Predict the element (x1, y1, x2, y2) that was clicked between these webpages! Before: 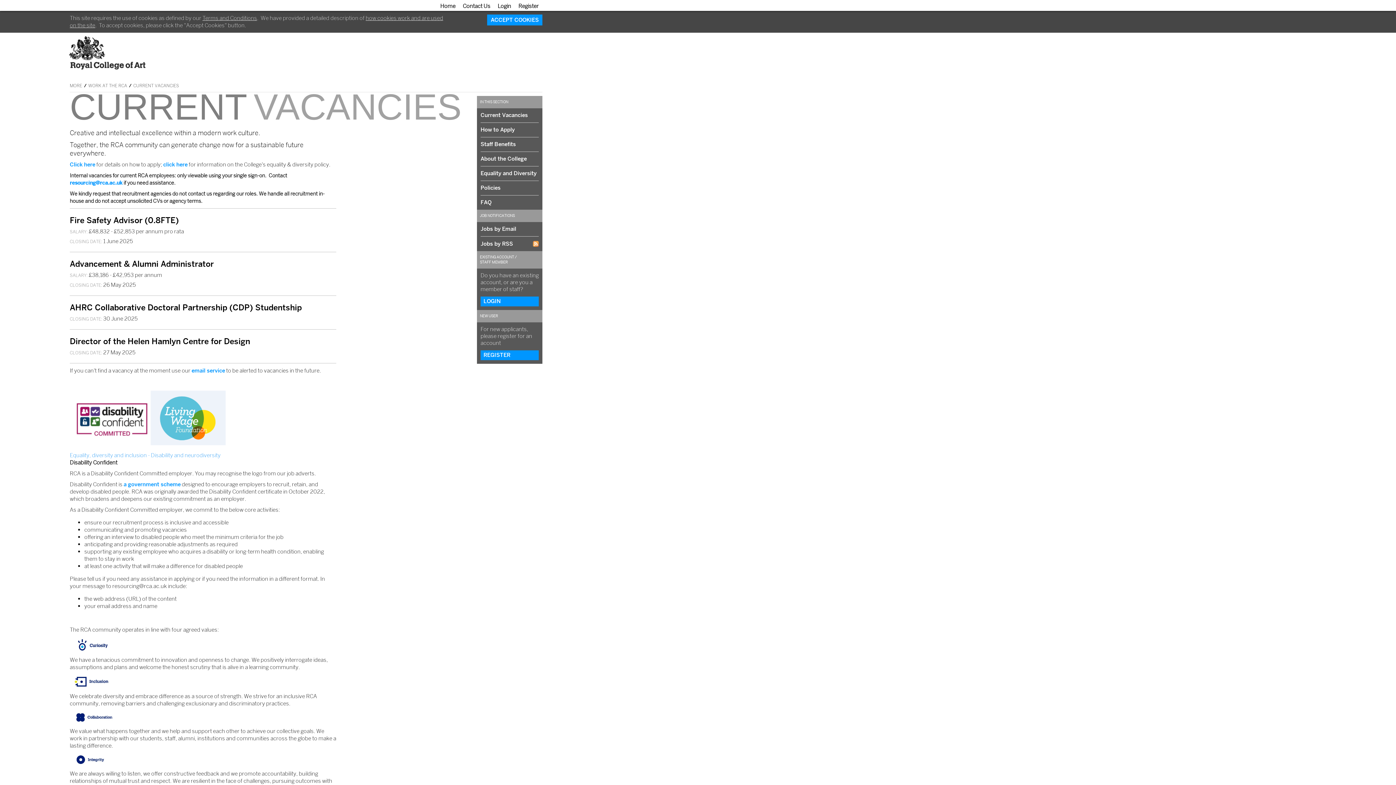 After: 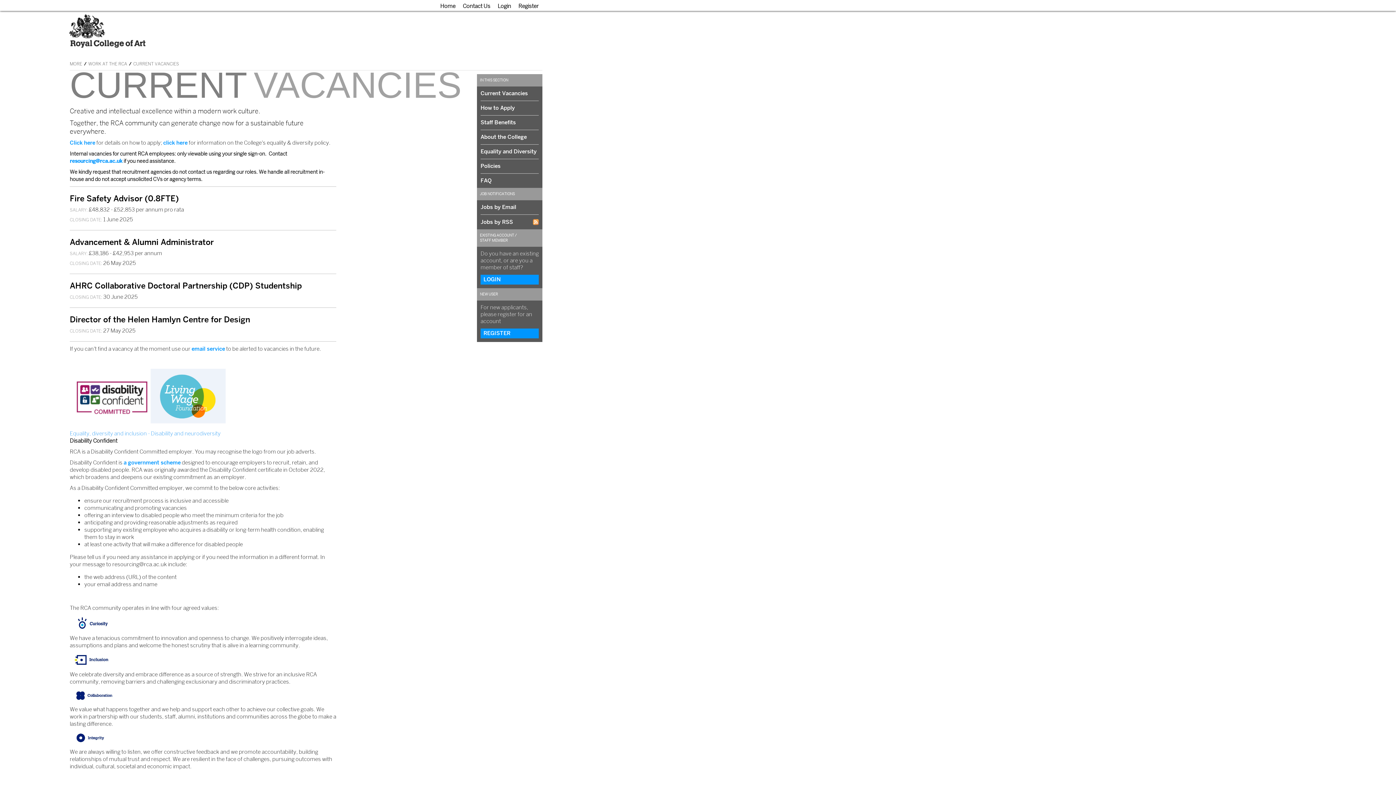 Action: label: ACCEPT COOKIES bbox: (487, 14, 542, 25)